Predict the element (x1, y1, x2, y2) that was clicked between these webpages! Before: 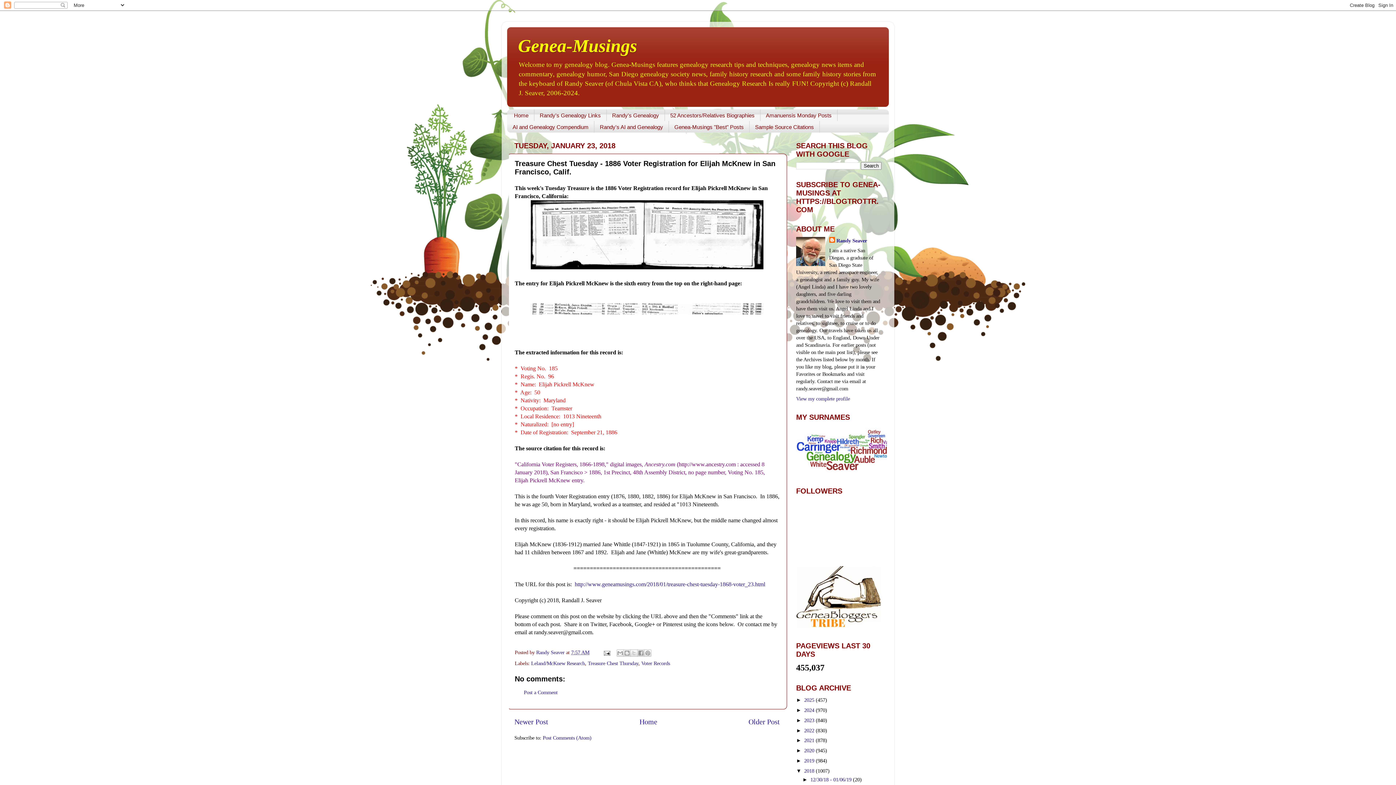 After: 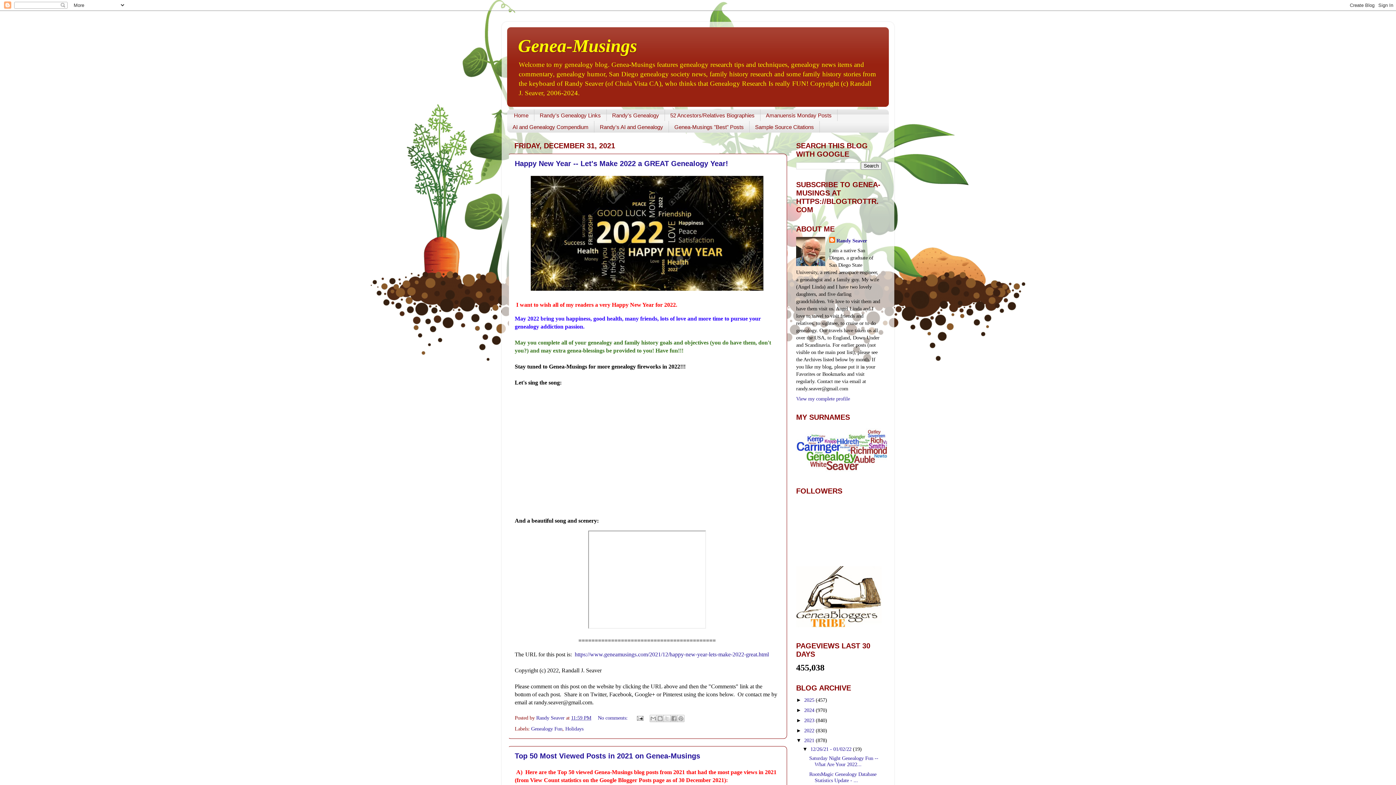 Action: bbox: (804, 737, 816, 743) label: 2021 